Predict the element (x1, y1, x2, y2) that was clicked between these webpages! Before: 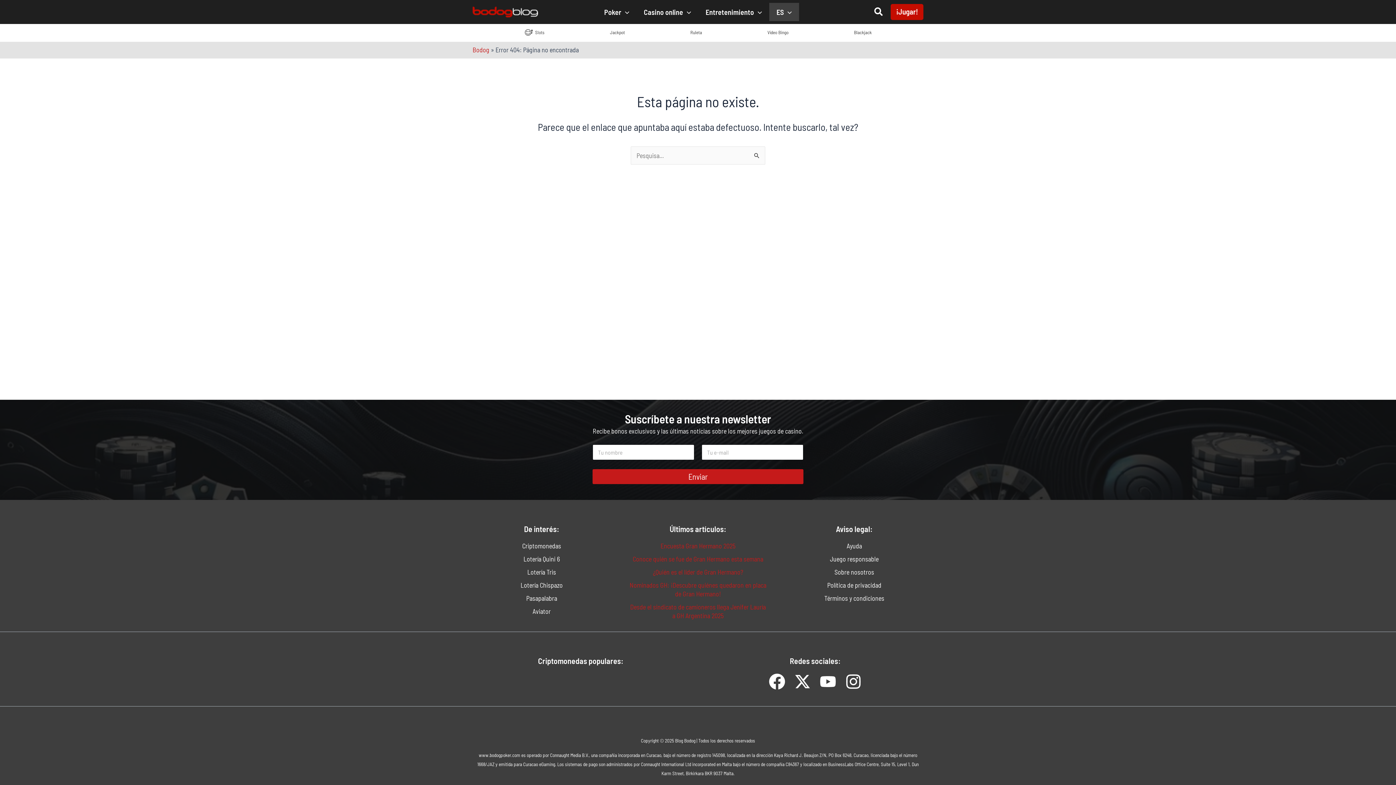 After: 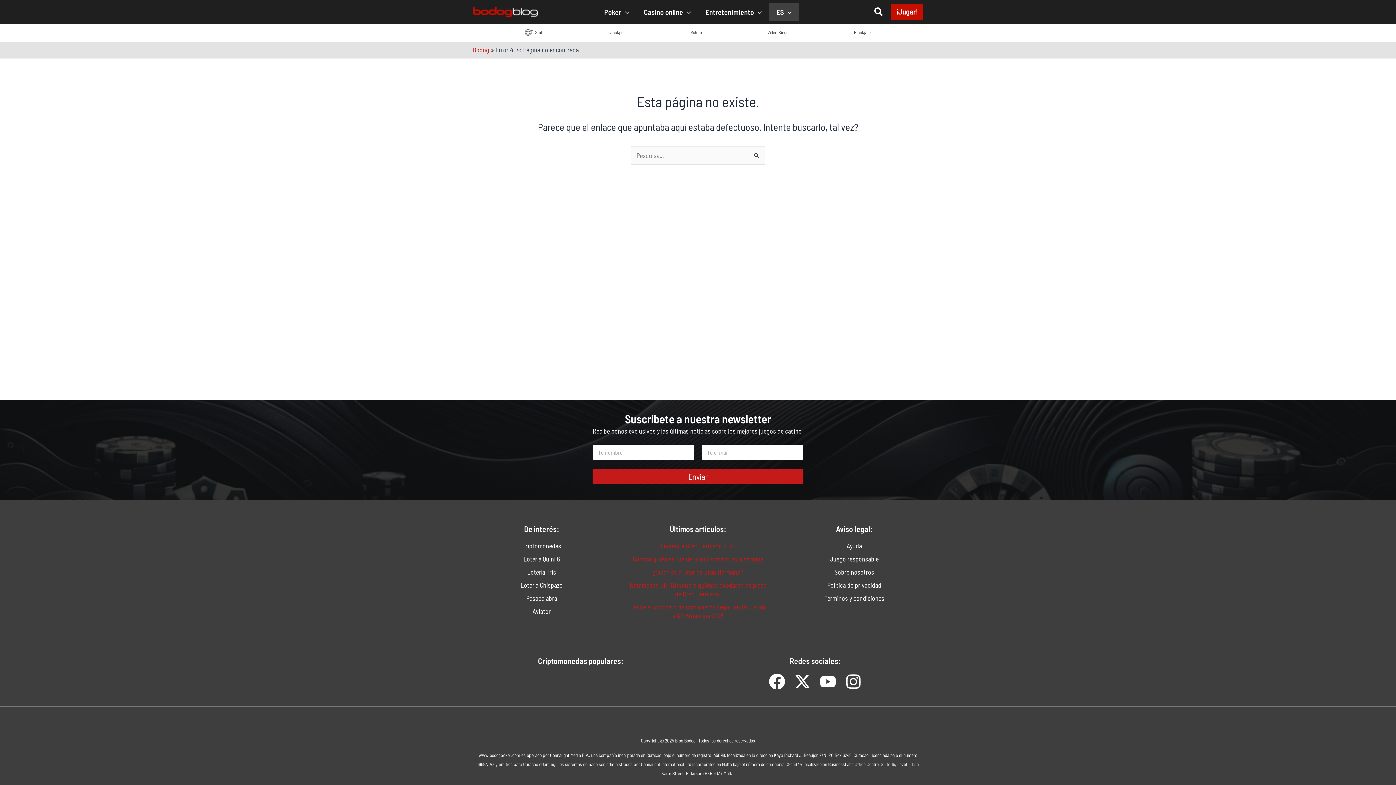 Action: label: Item da lista bbox: (845, 673, 861, 690)